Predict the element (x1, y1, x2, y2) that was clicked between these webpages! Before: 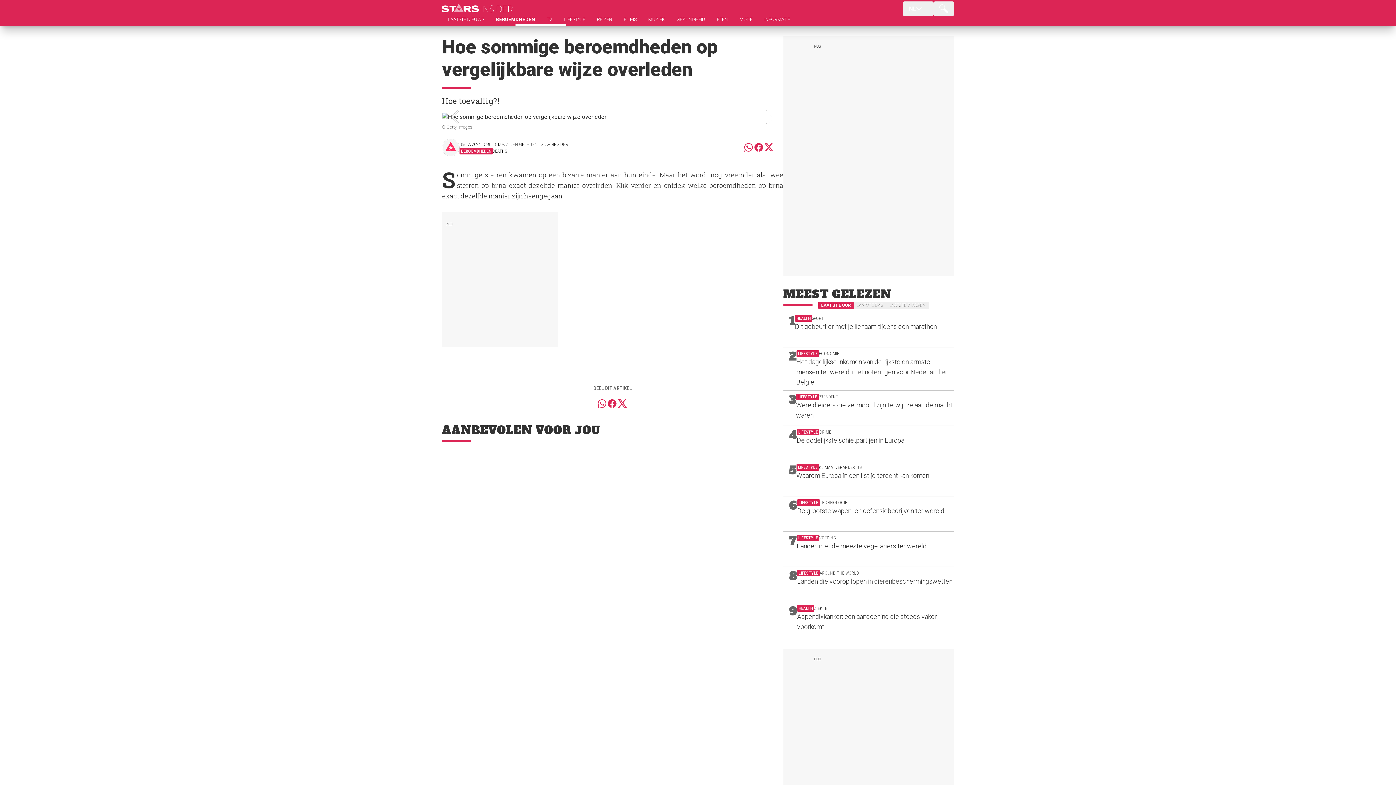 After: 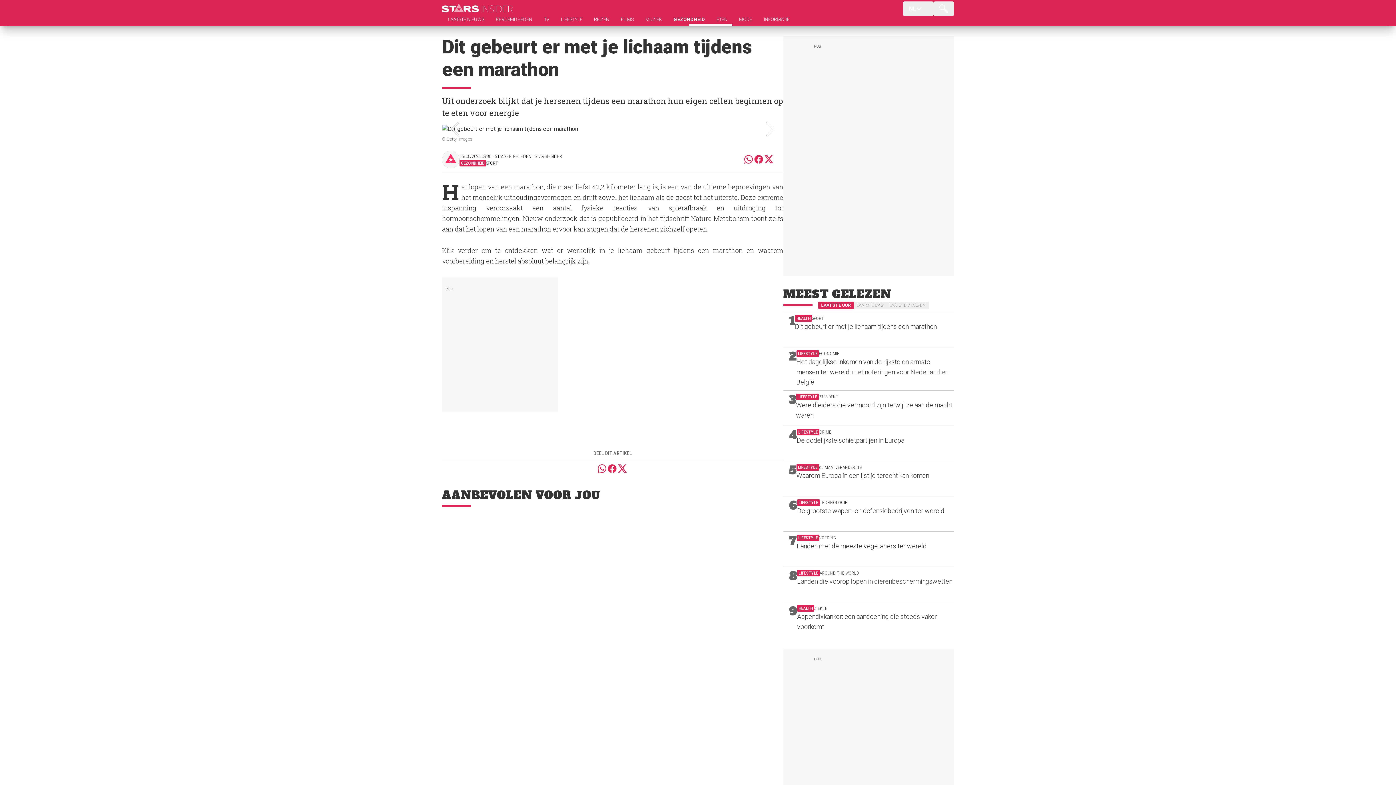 Action: label: 1

HEALTH

SPORT

Dit gebeurt er met je lichaam tijdens een marathon bbox: (783, 312, 954, 347)